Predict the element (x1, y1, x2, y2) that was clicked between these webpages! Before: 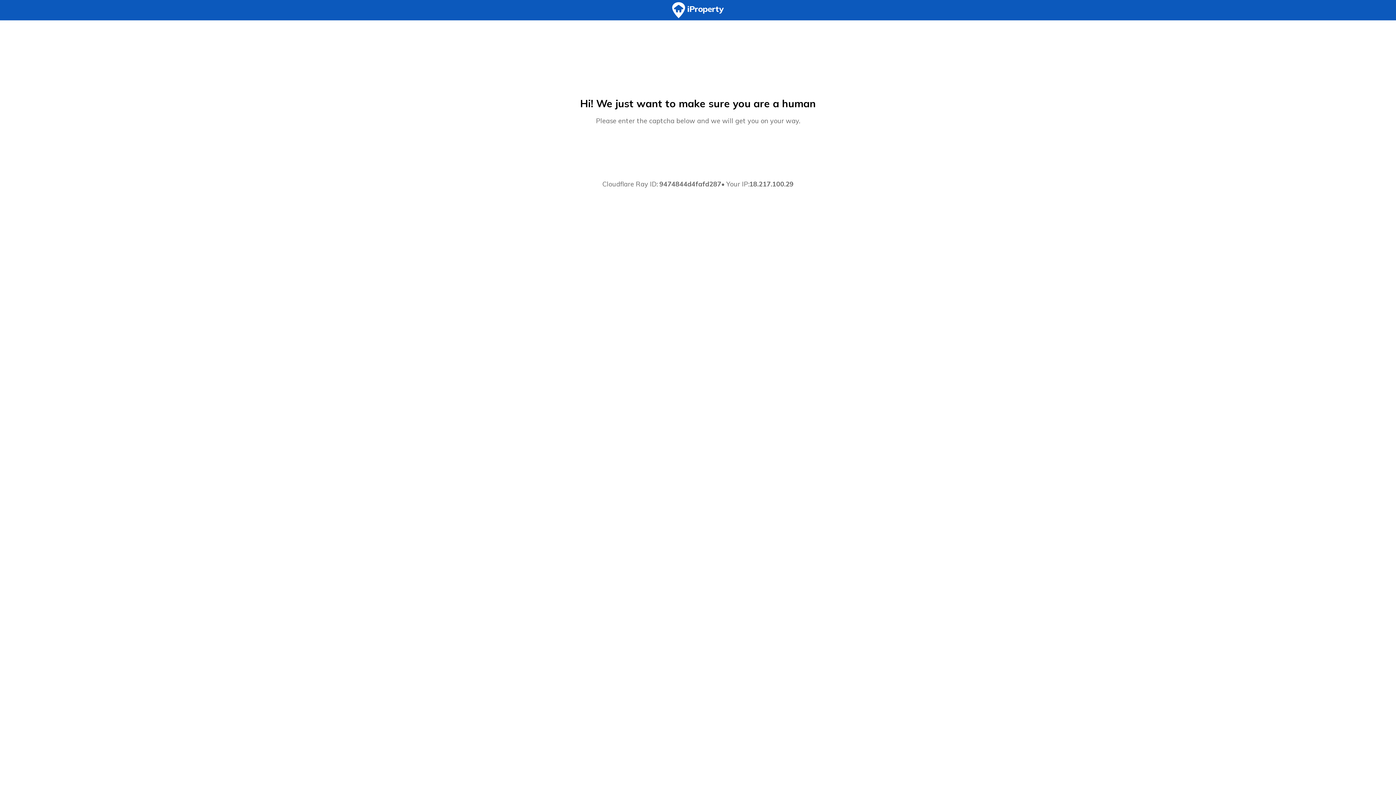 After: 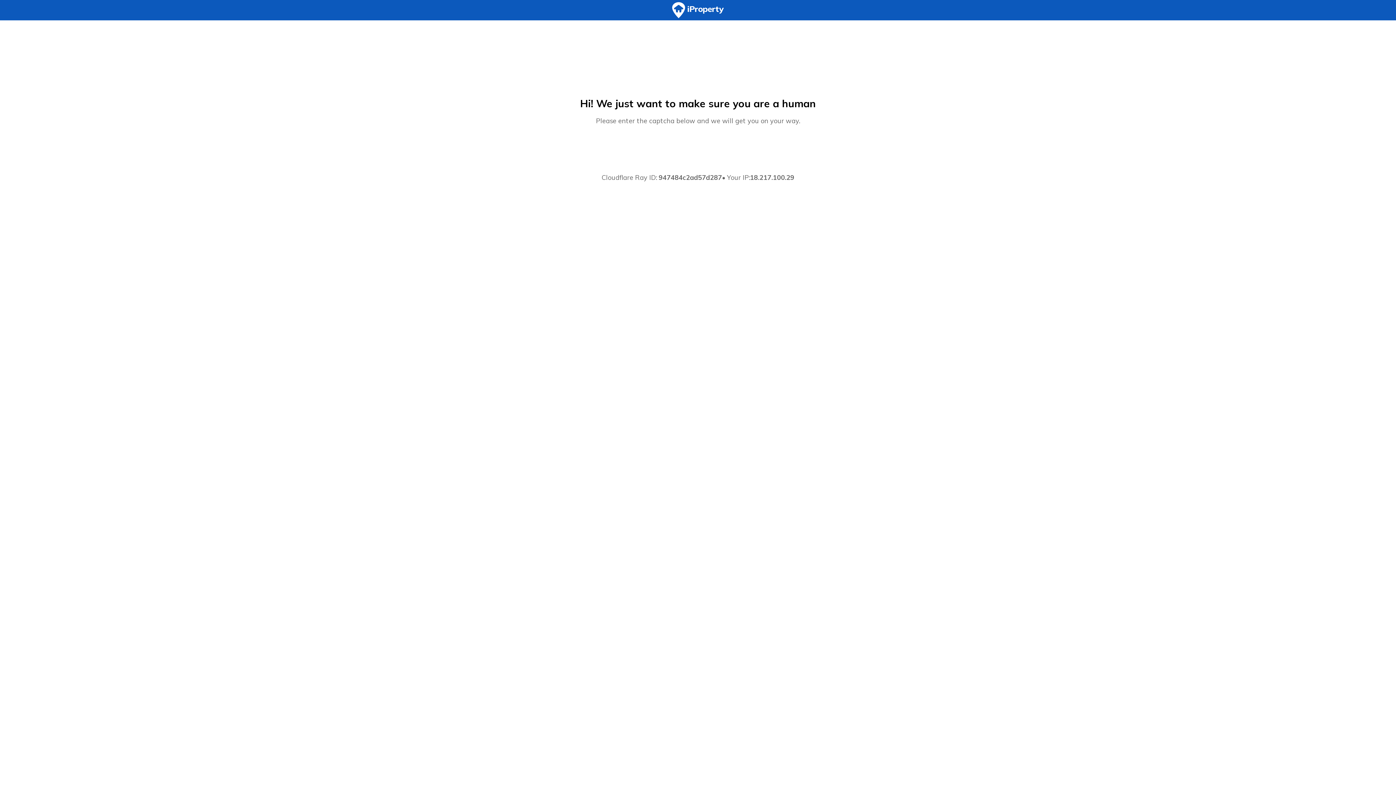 Action: bbox: (0, 0, 1396, 20)